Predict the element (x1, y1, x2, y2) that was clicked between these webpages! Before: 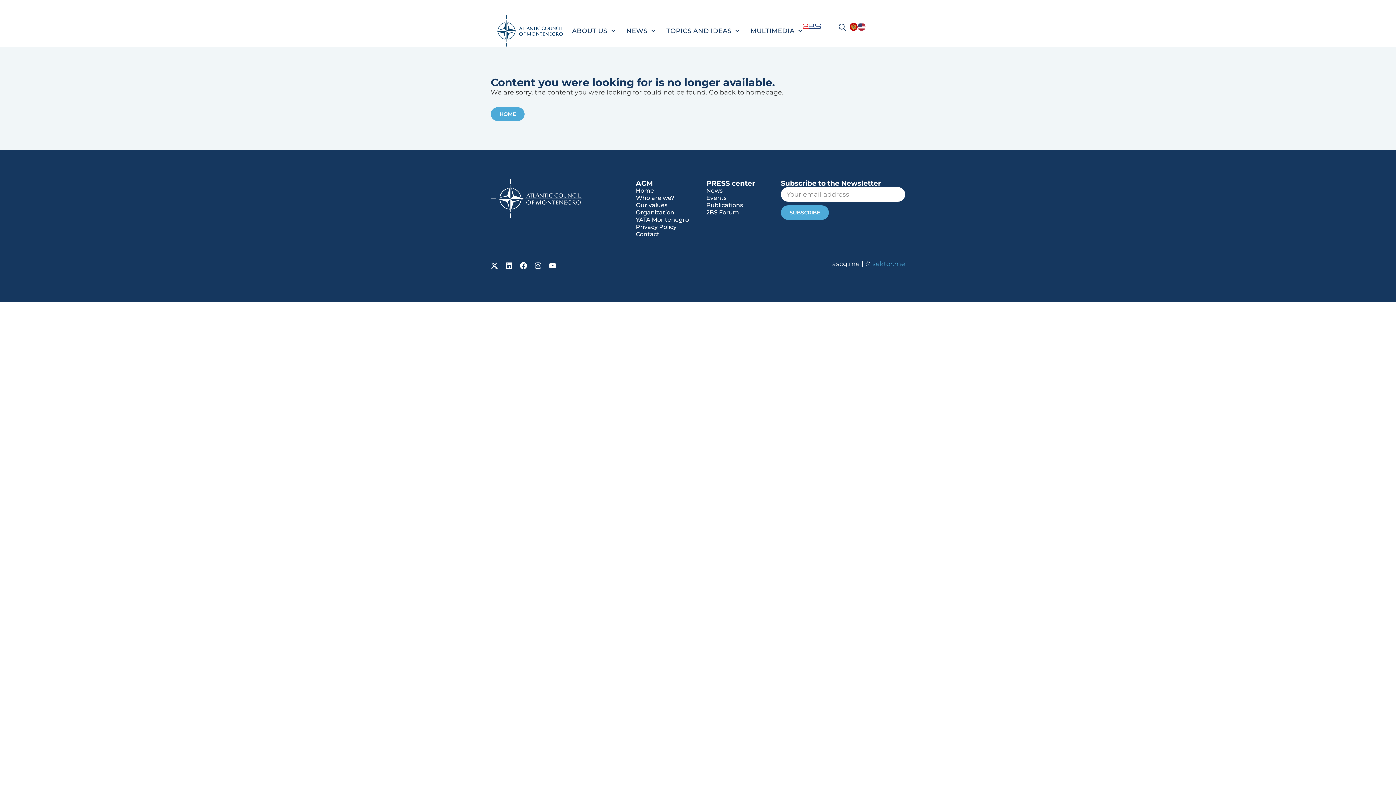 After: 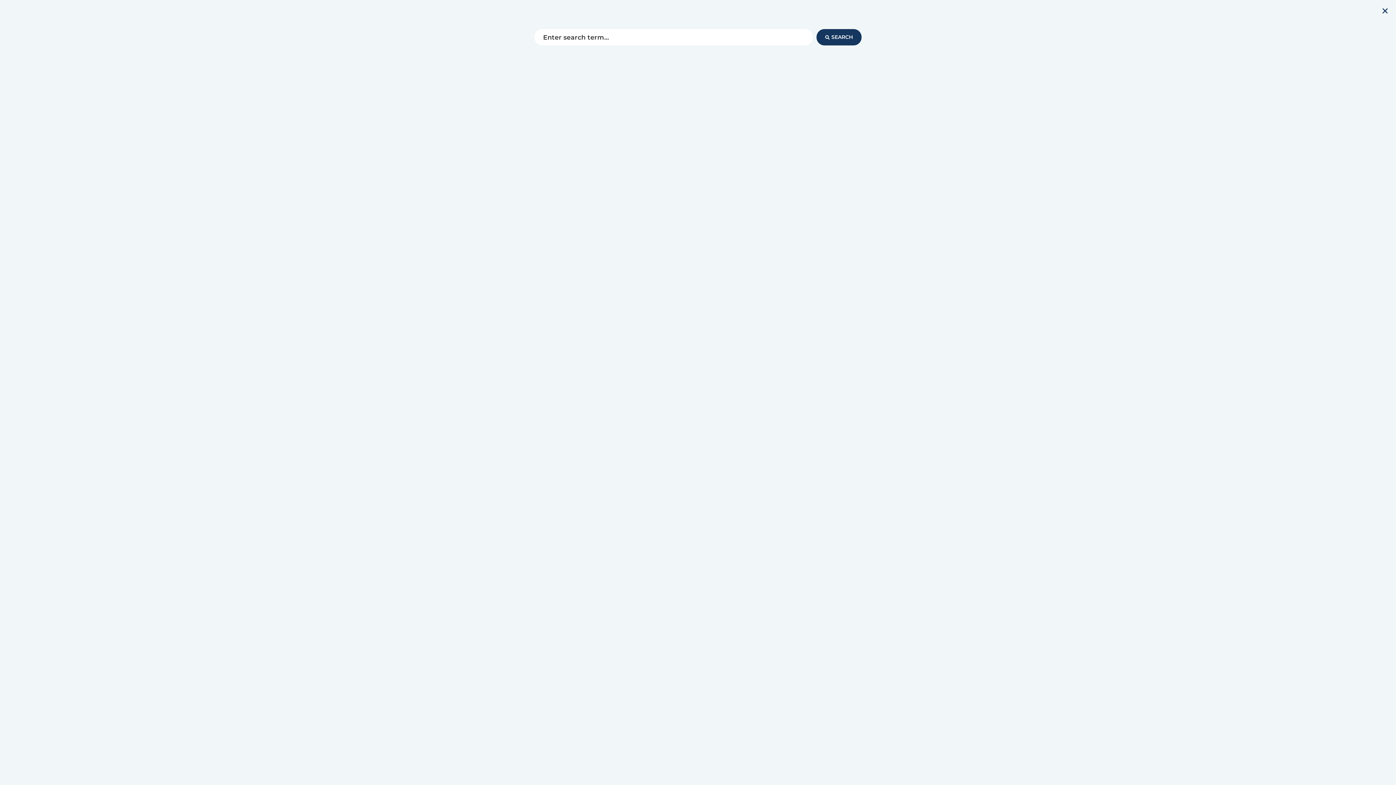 Action: bbox: (838, 23, 846, 30)